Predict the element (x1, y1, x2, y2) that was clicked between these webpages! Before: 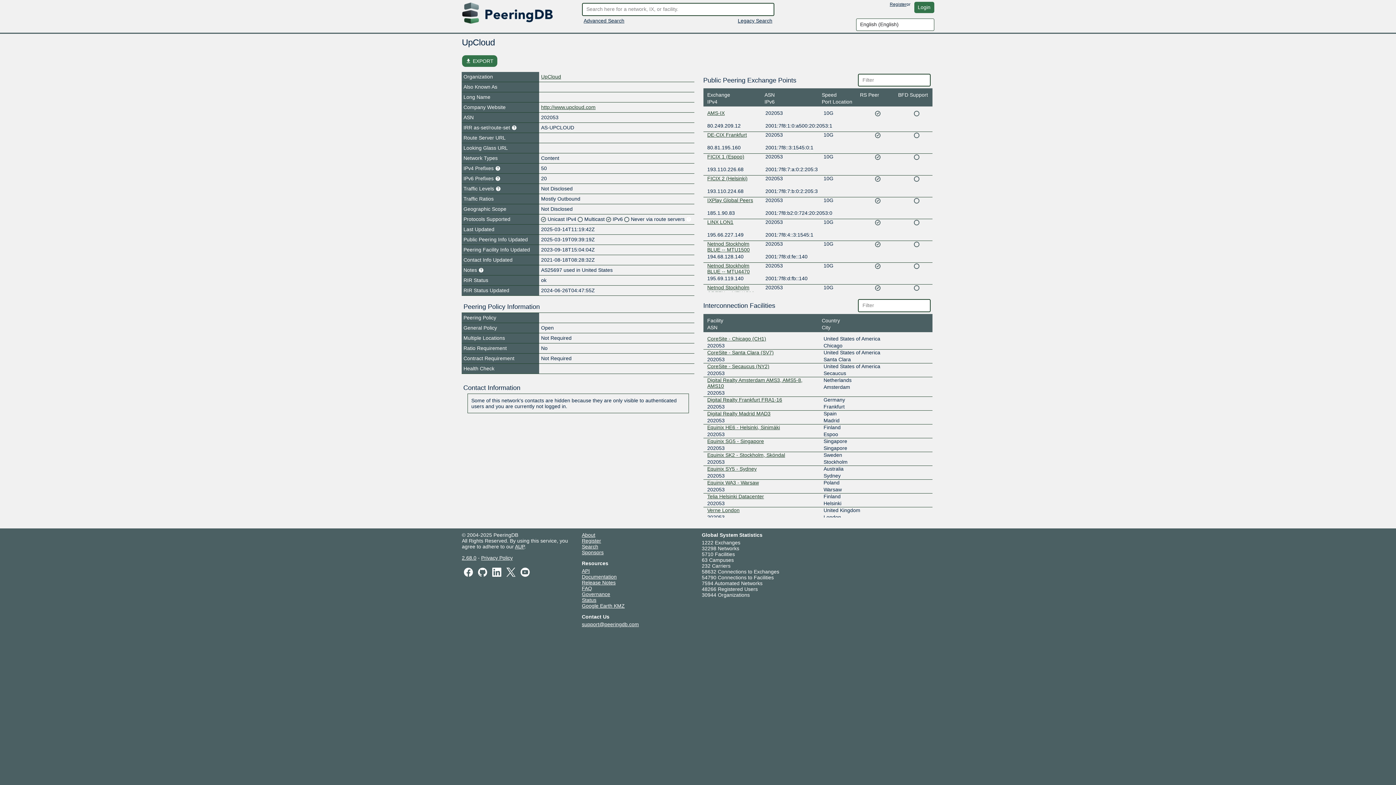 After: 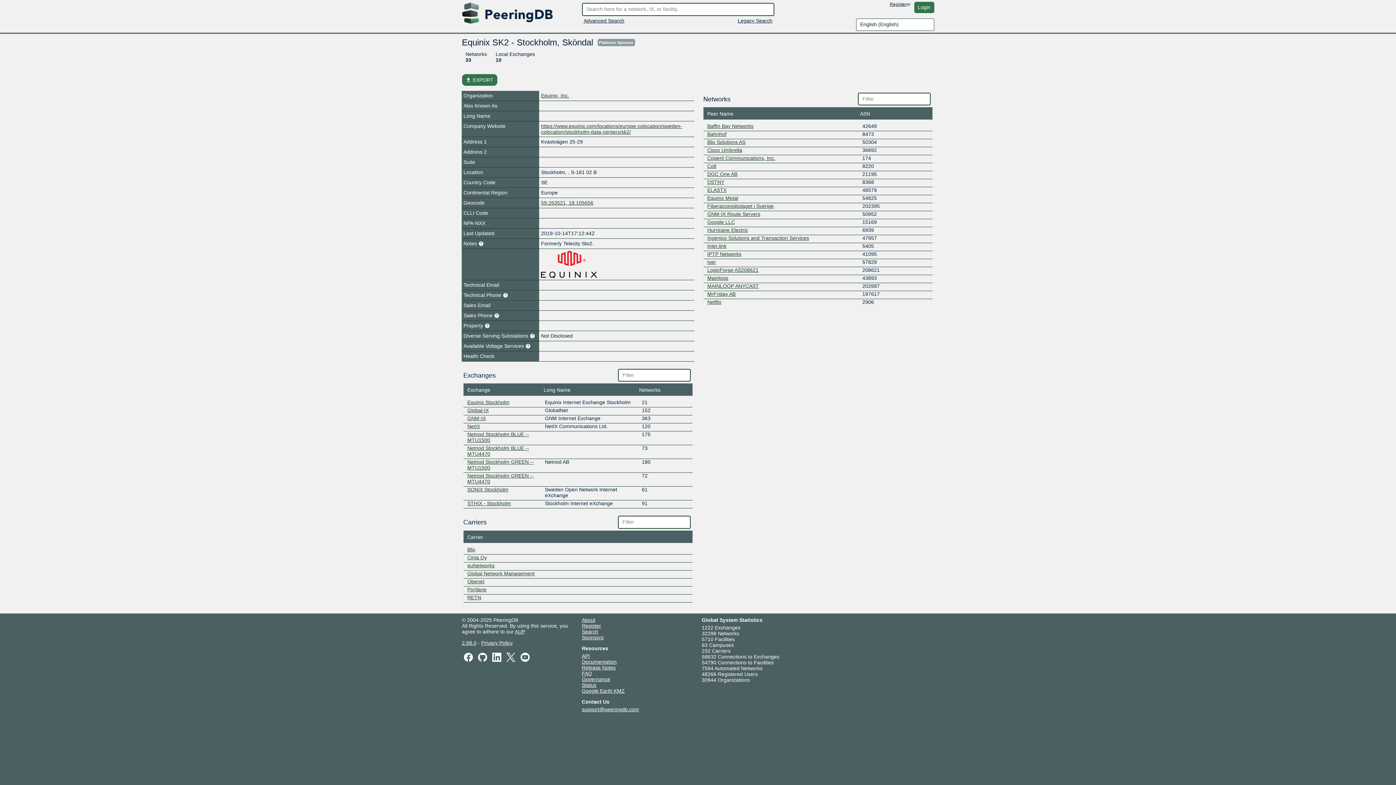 Action: bbox: (707, 452, 785, 458) label: Equinix SK2 - Stockholm, Sköndal